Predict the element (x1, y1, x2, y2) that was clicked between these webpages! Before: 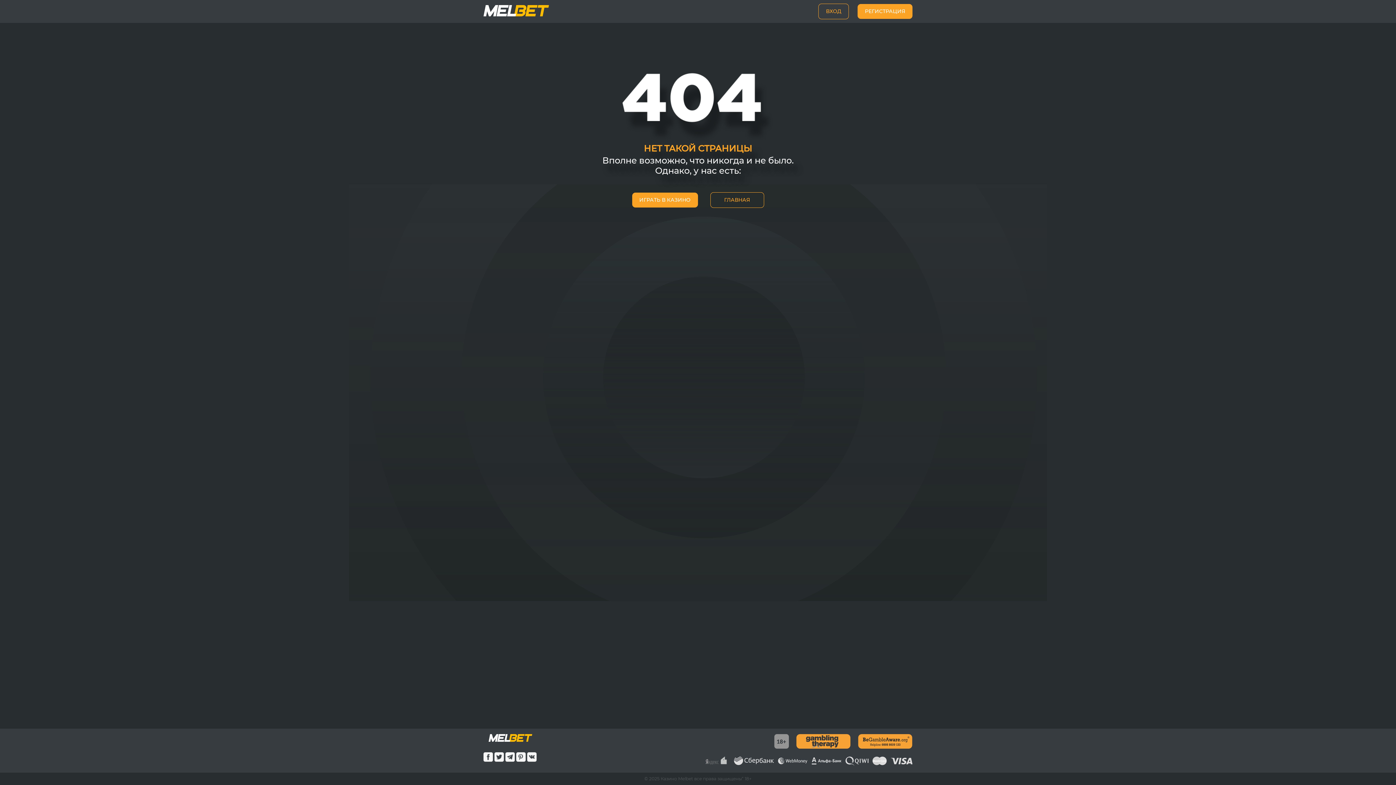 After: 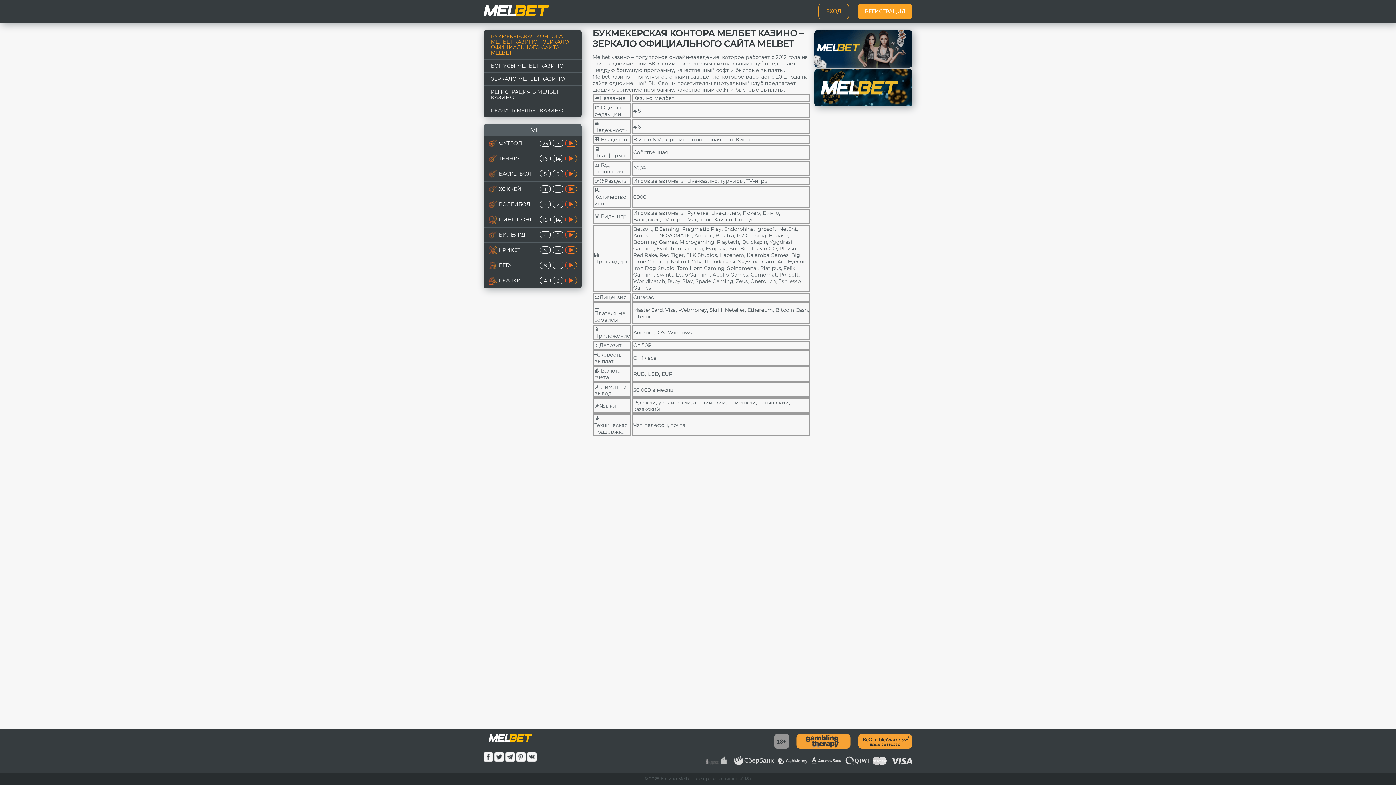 Action: label: ГЛАВНАЯ bbox: (710, 192, 764, 208)